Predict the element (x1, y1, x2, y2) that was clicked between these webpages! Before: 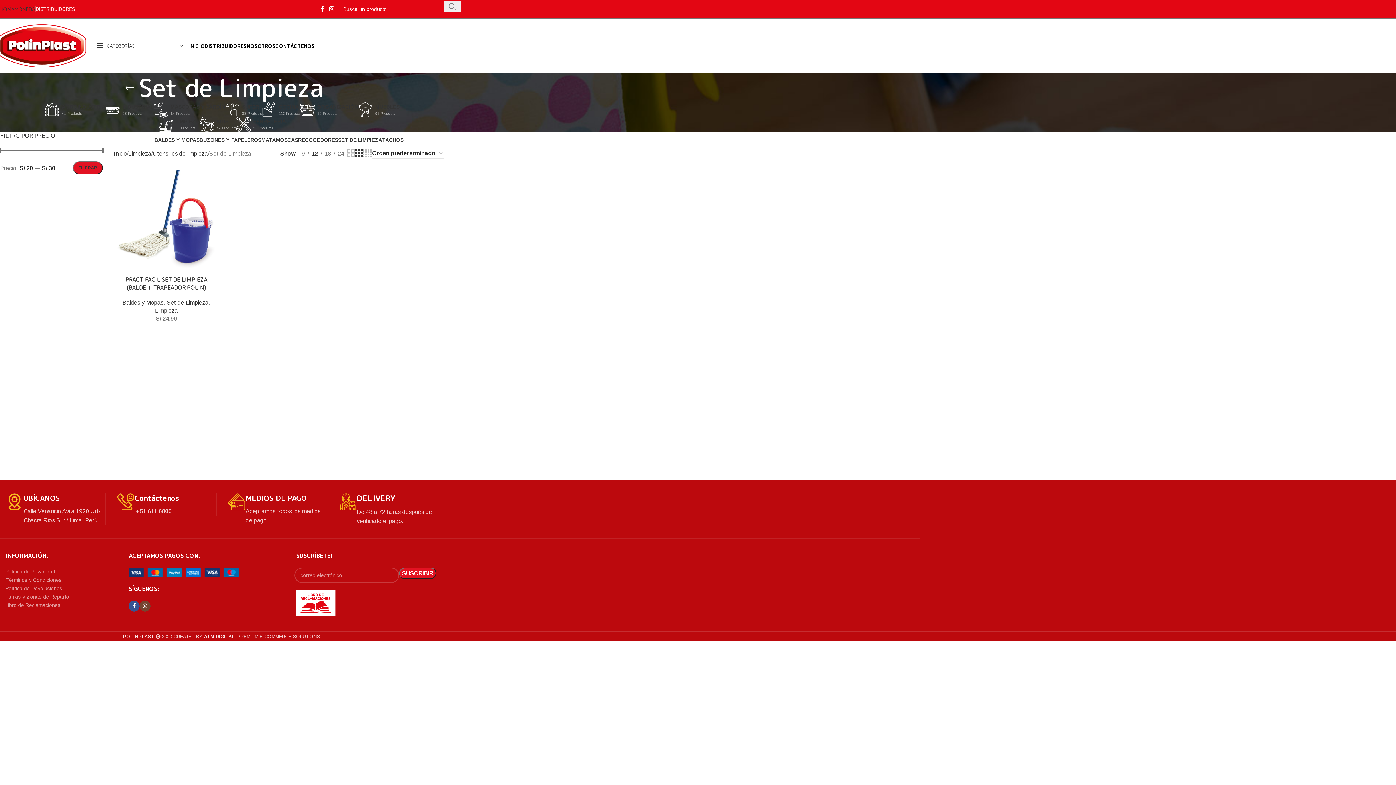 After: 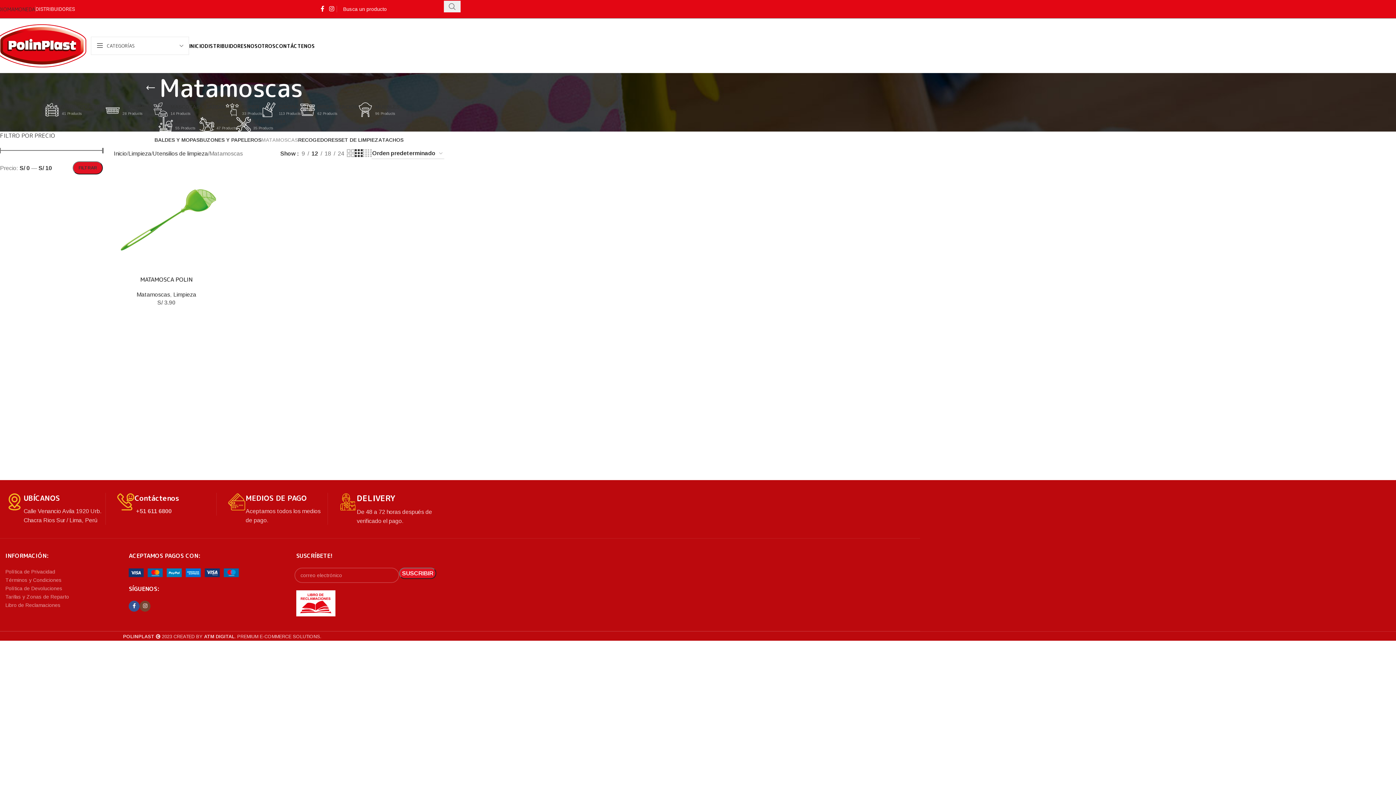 Action: bbox: (261, 137, 298, 142) label: MATAMOSCAS